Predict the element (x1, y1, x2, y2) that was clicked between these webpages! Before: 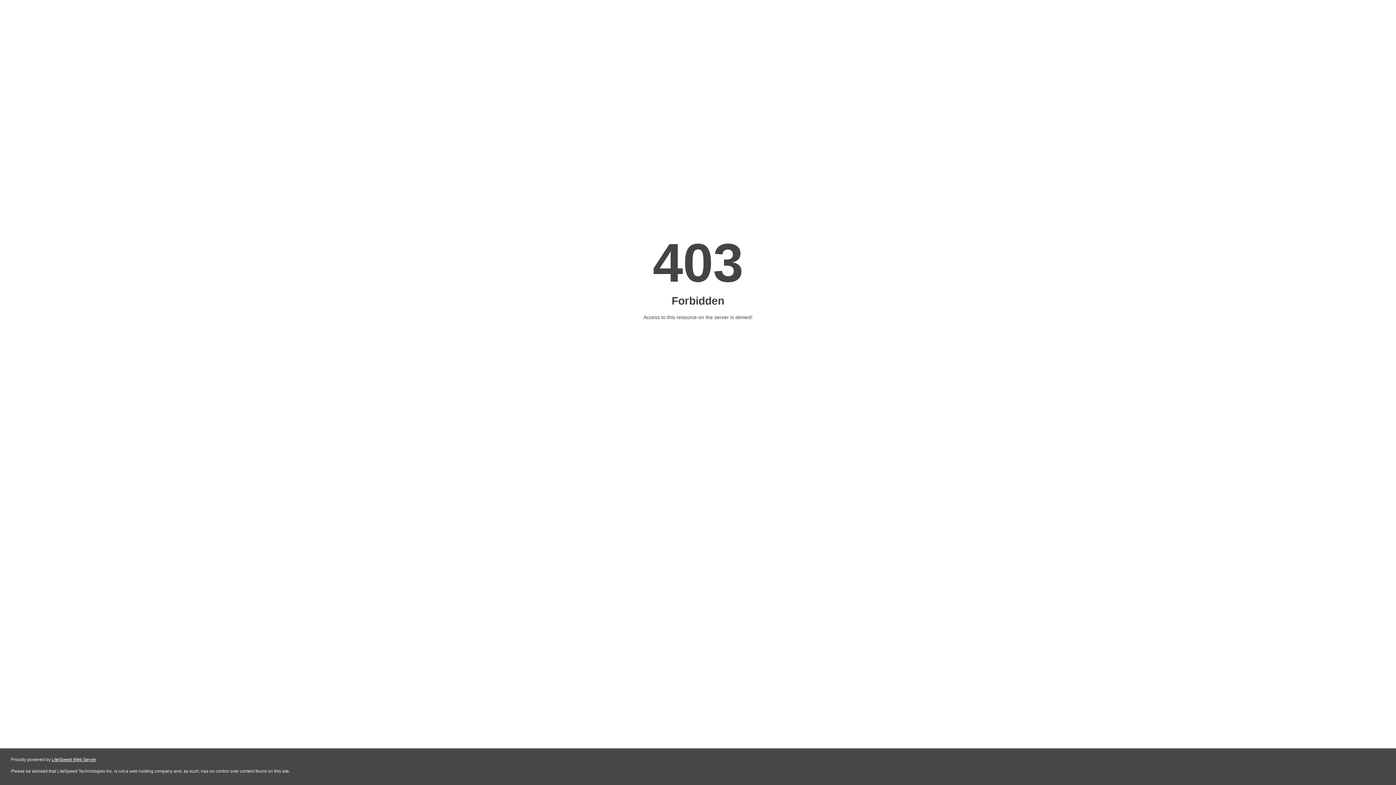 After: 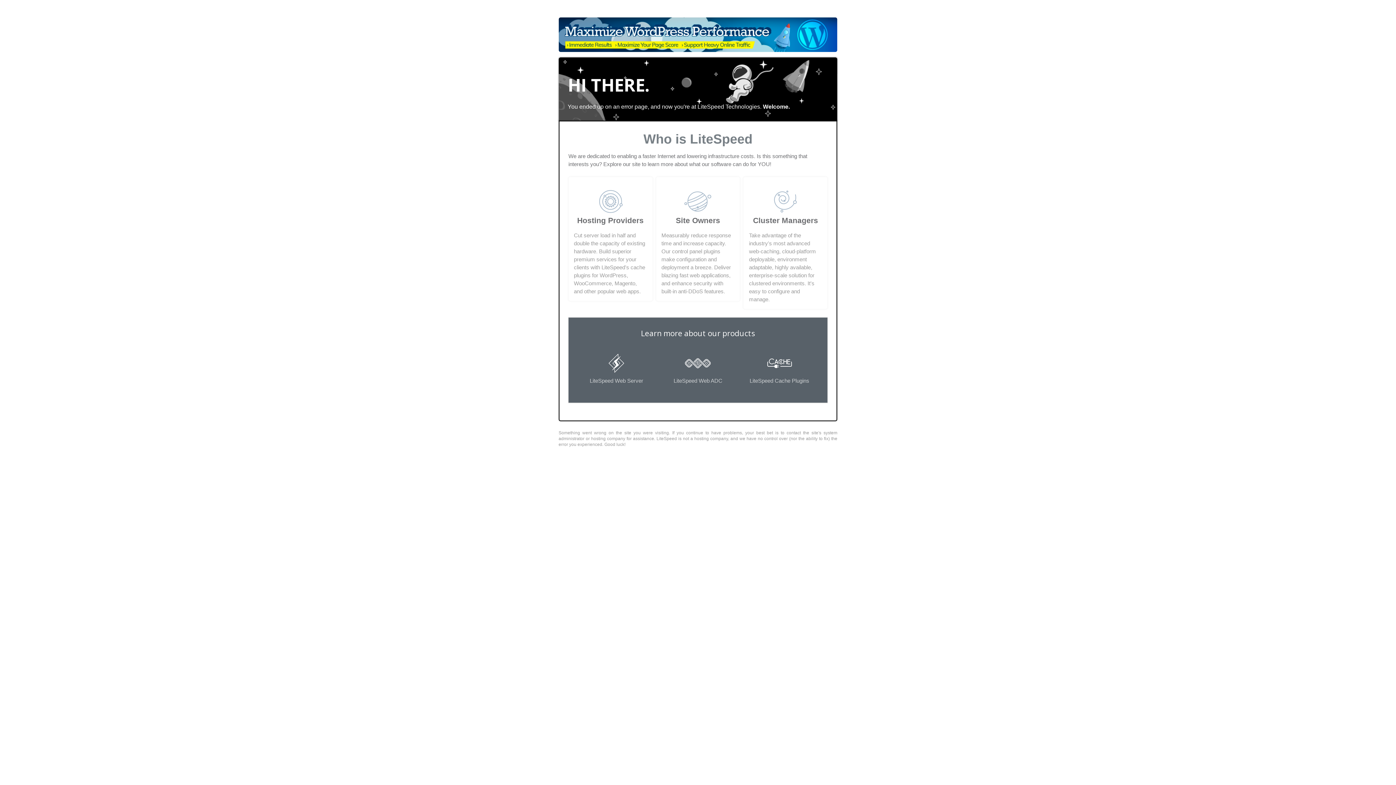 Action: bbox: (51, 757, 96, 762) label: LiteSpeed Web Server